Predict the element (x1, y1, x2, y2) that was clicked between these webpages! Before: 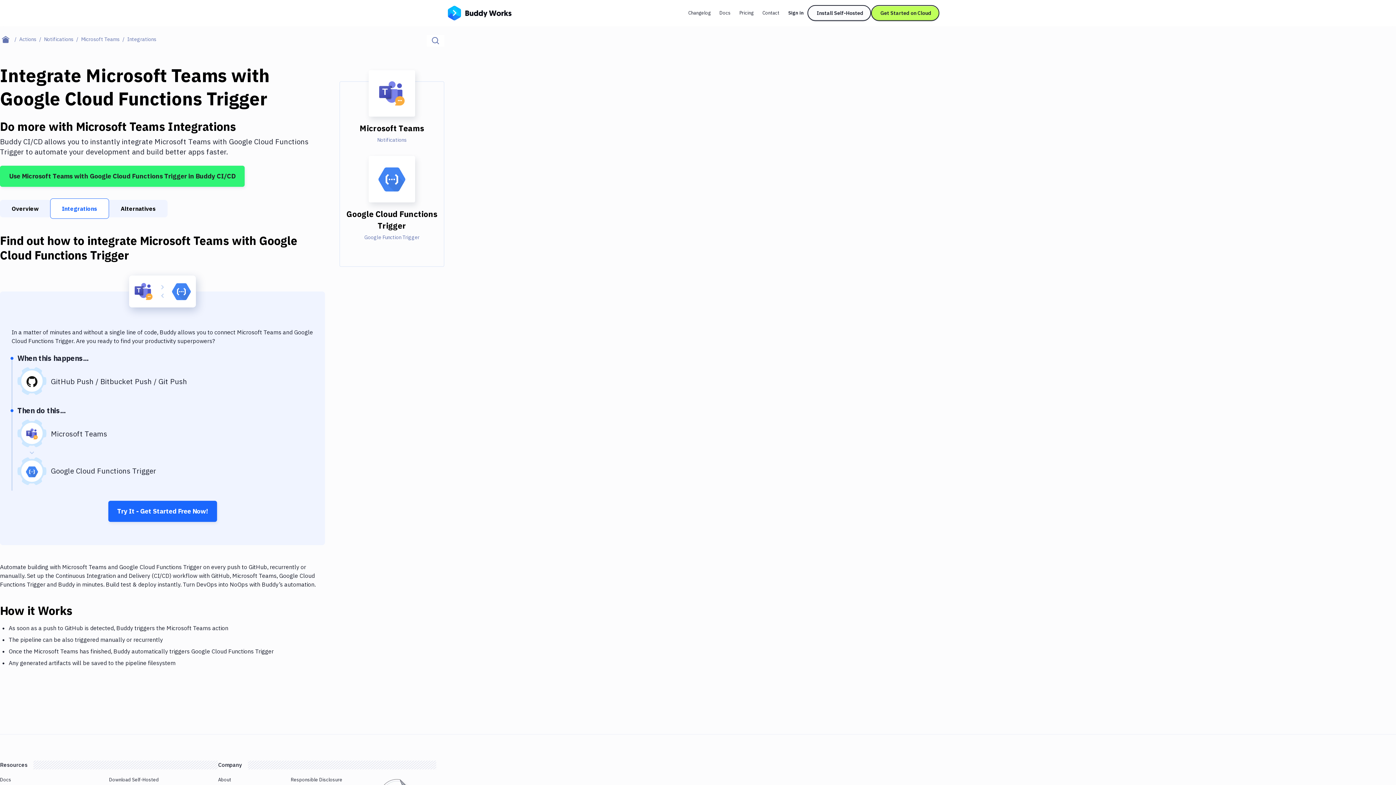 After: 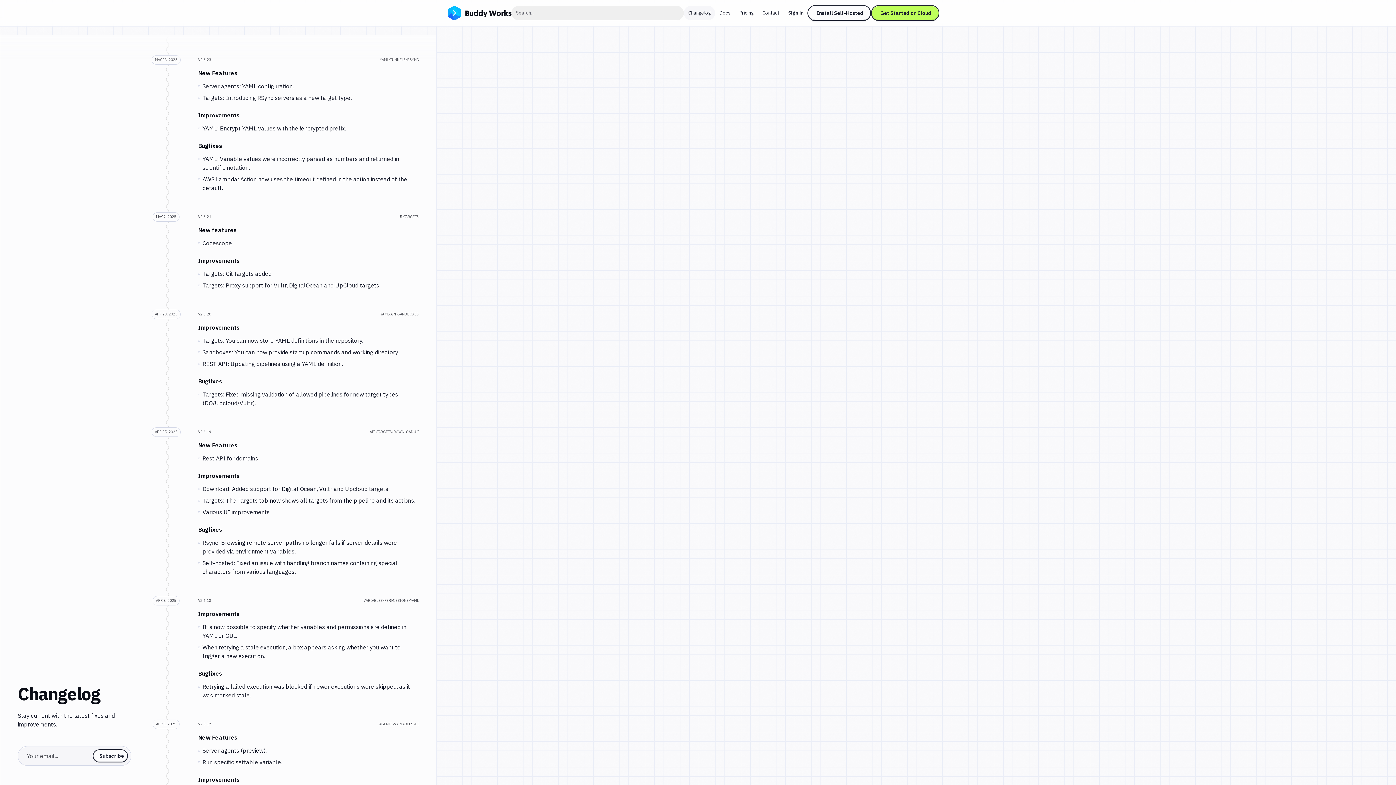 Action: bbox: (684, 5, 715, 20) label: Changelog